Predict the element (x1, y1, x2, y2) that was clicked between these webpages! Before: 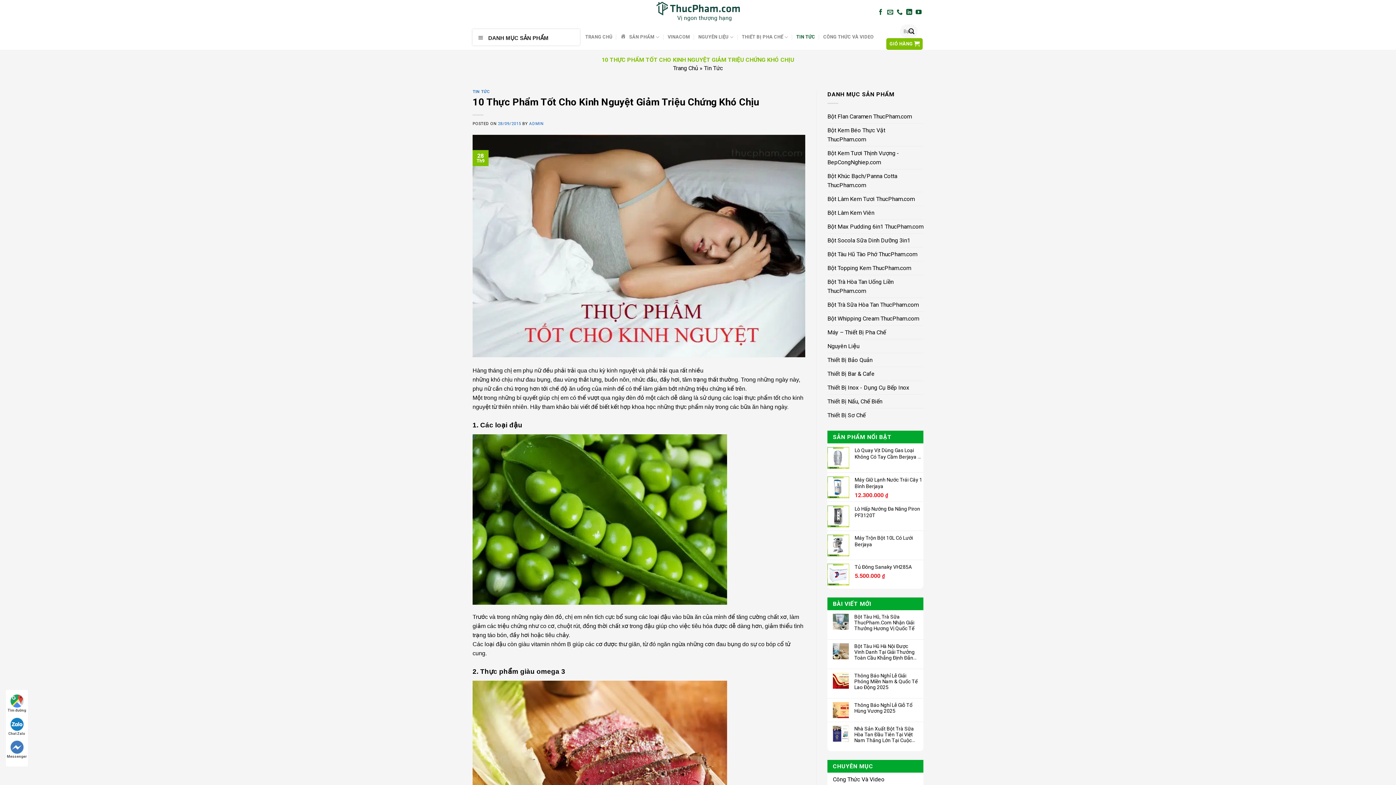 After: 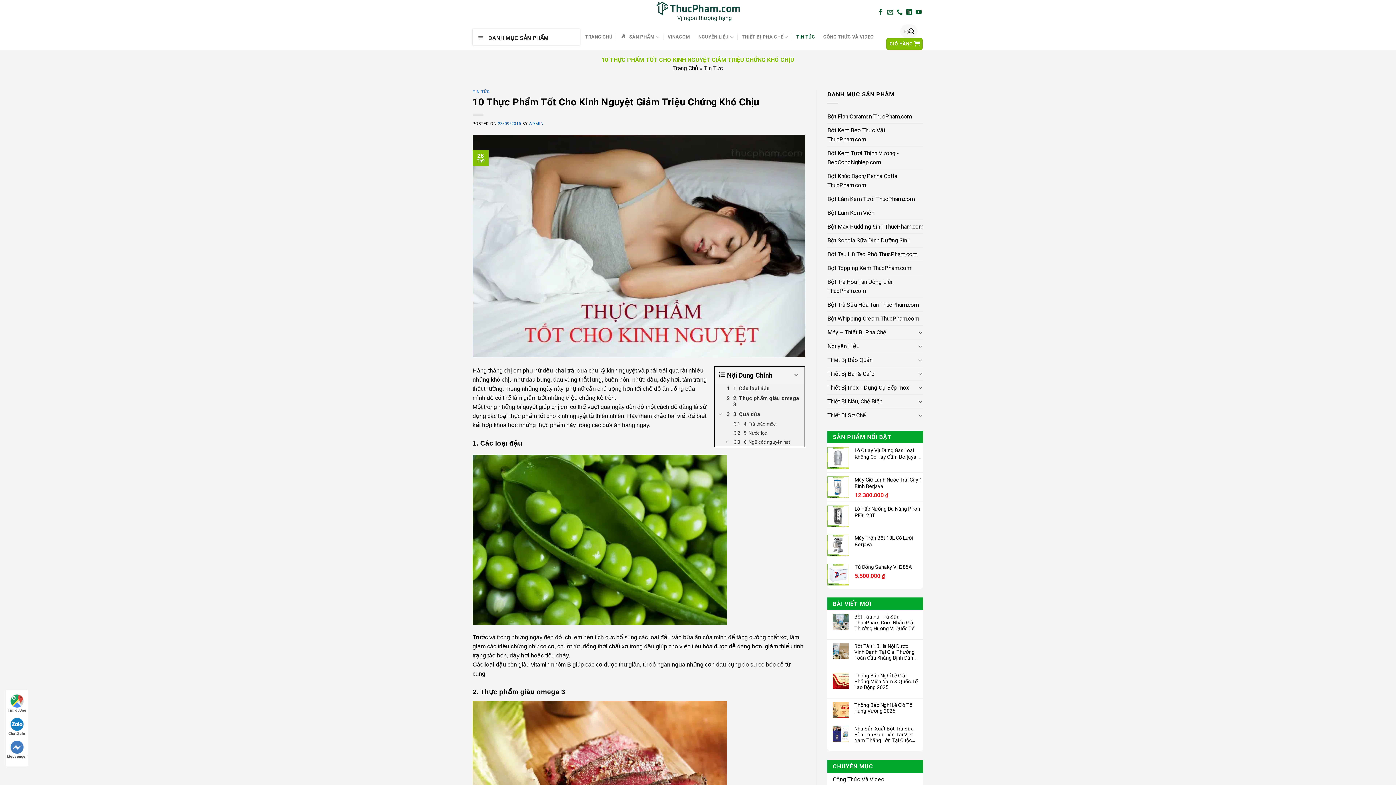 Action: bbox: (5, 740, 28, 759) label: Messenger